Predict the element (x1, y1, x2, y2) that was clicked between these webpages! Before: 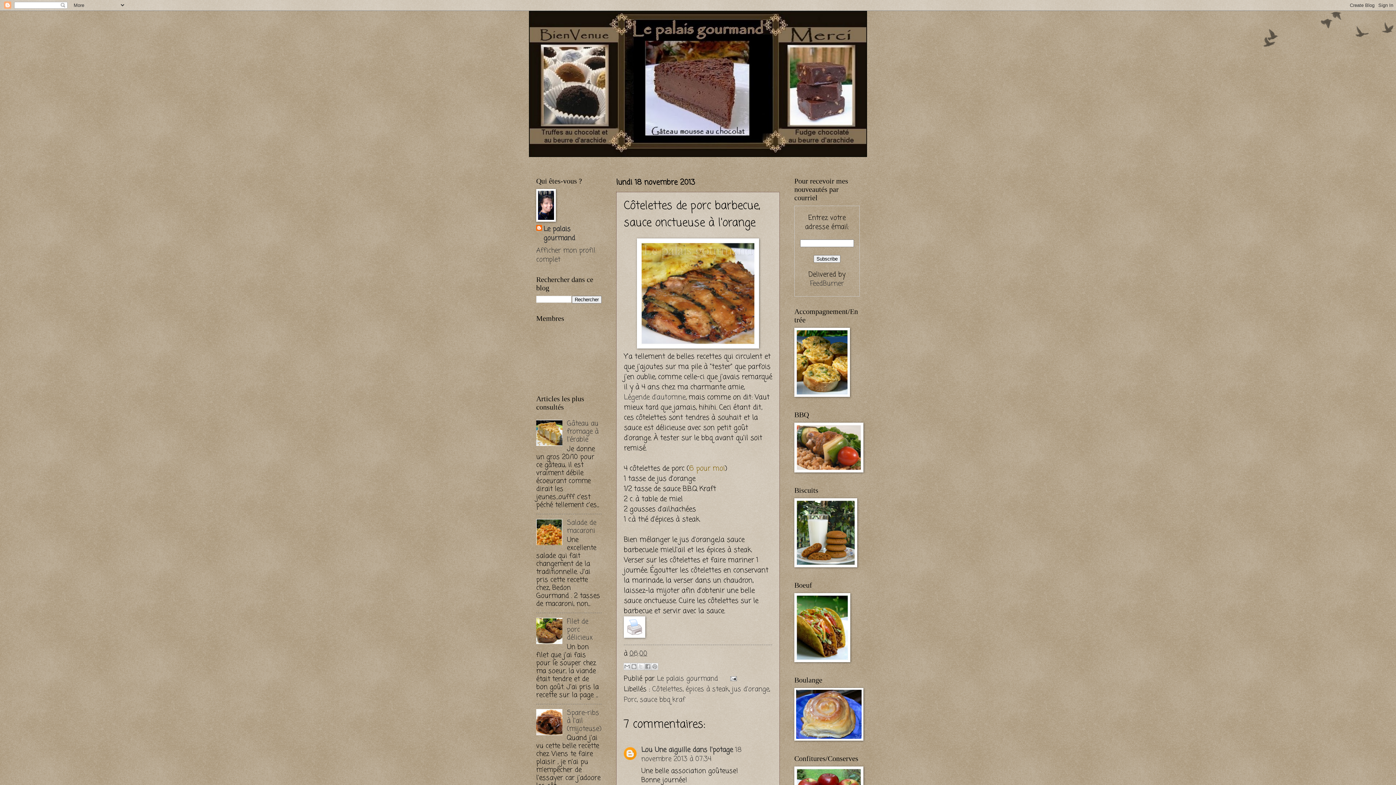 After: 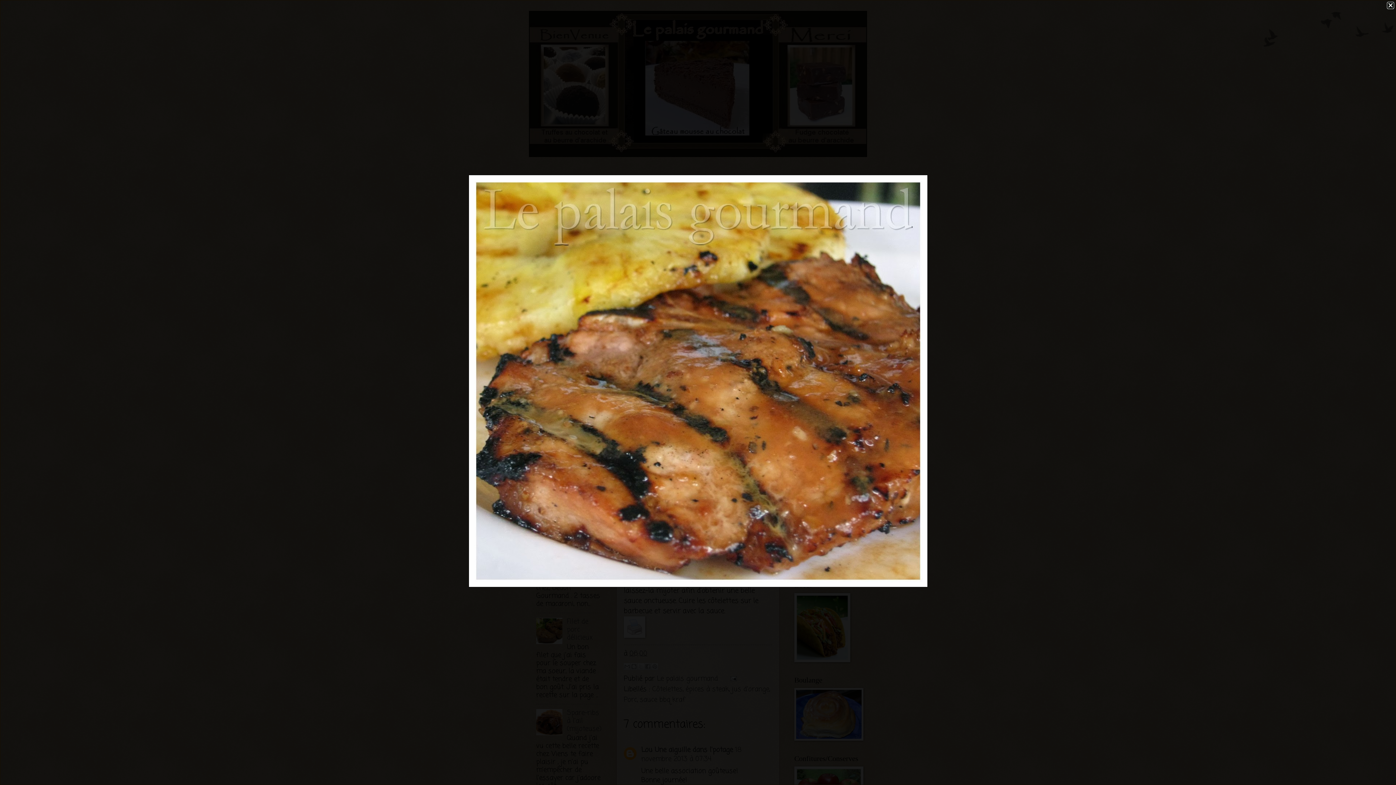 Action: bbox: (637, 341, 759, 352)